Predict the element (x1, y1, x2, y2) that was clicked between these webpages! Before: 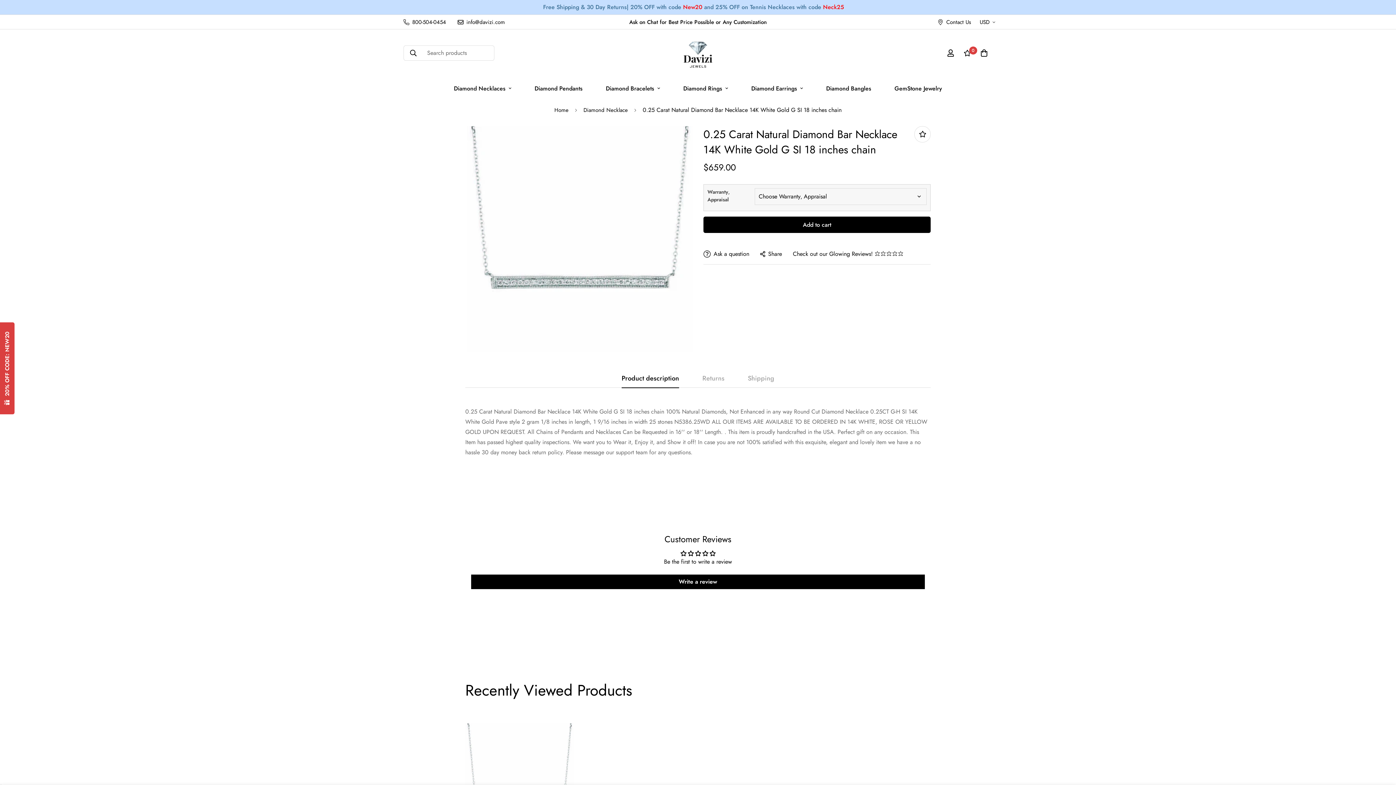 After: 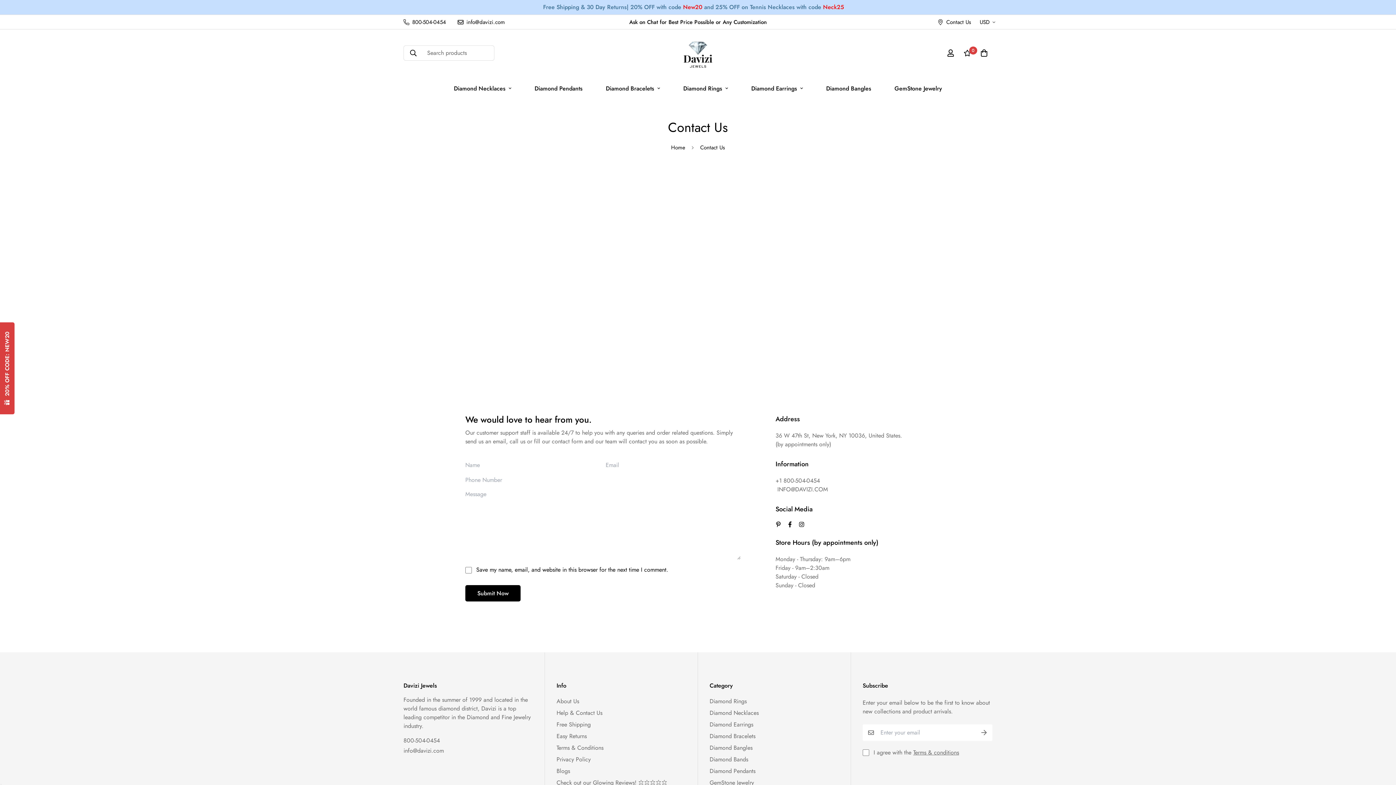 Action: bbox: (932, 18, 977, 26) label: Contact Us